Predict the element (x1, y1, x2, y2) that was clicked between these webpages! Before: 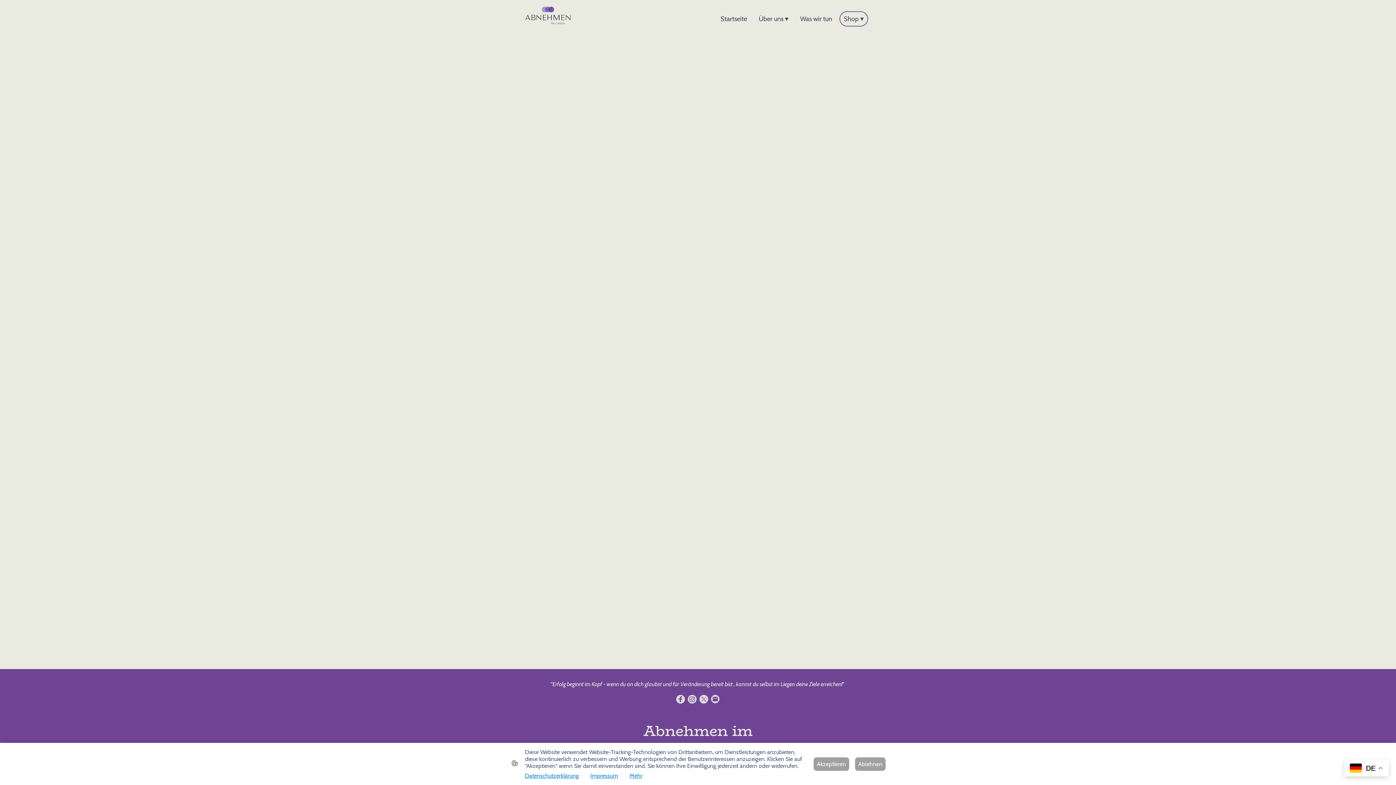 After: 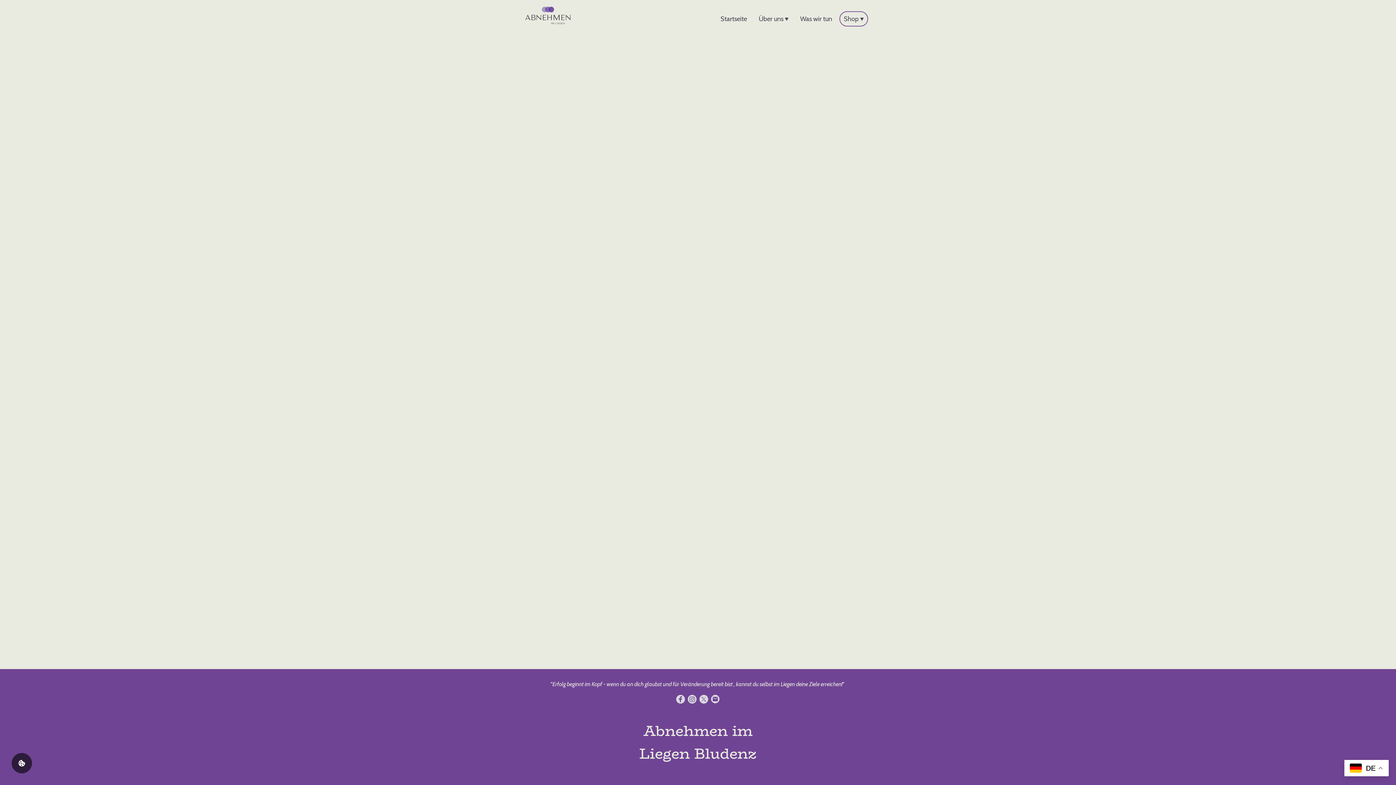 Action: bbox: (855, 757, 885, 771) label: Ablehnen